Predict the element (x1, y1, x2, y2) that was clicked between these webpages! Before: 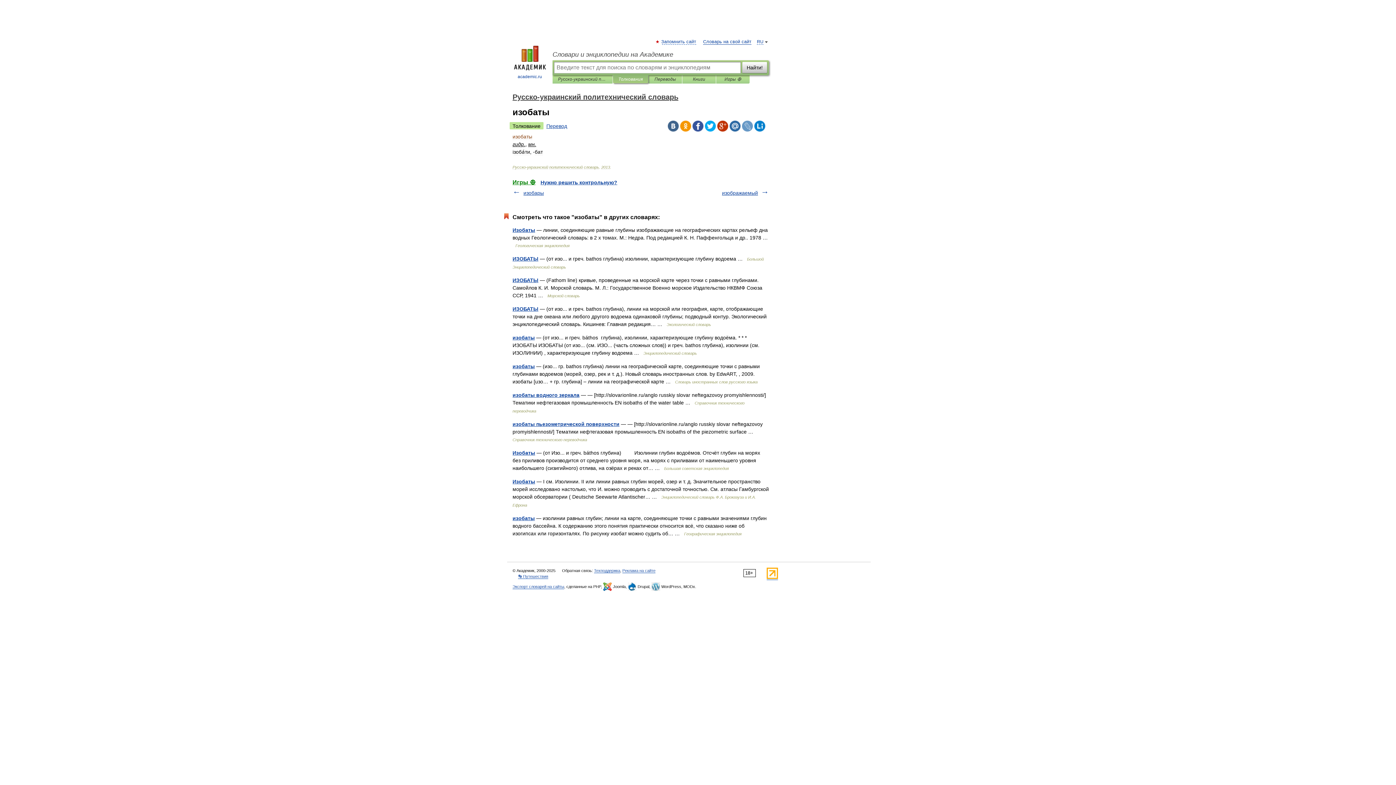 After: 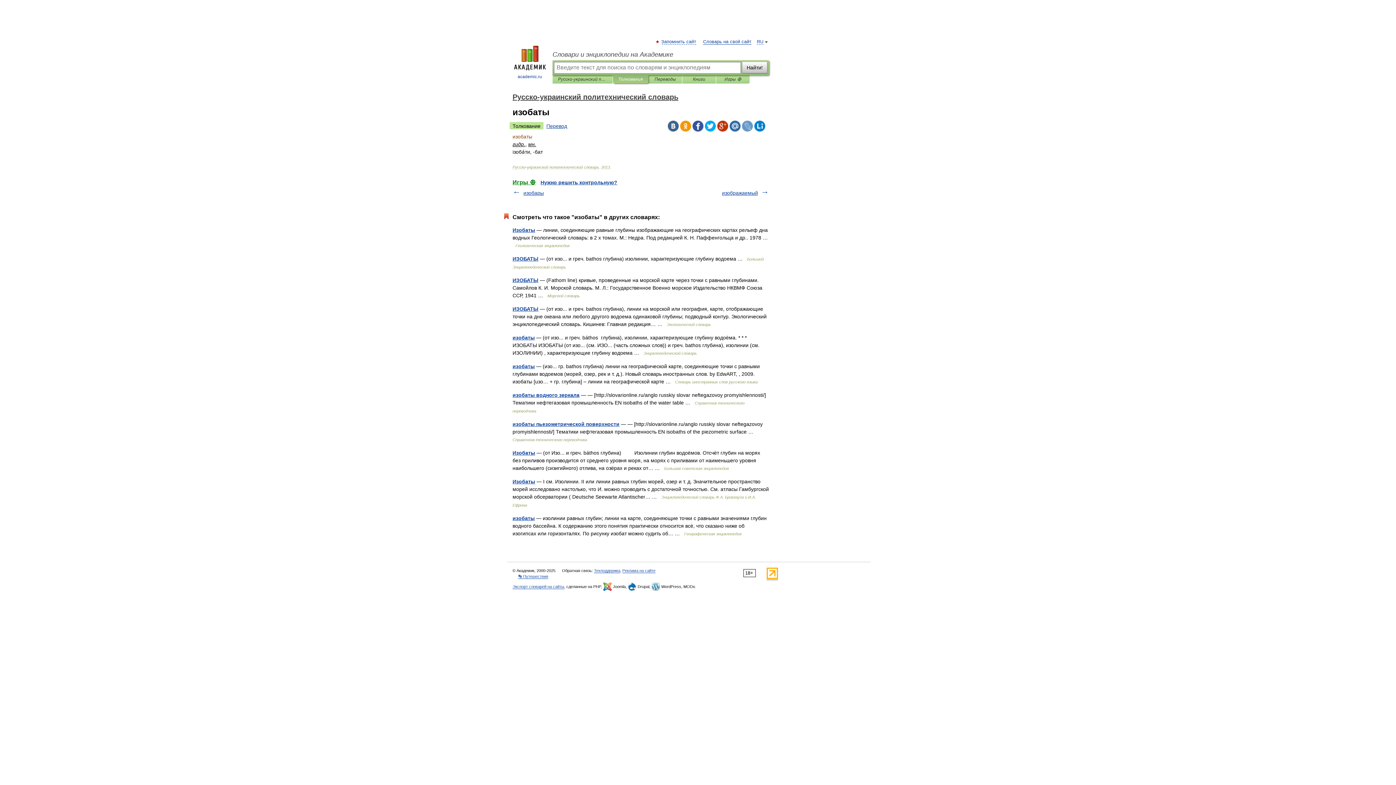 Action: bbox: (717, 120, 728, 131)